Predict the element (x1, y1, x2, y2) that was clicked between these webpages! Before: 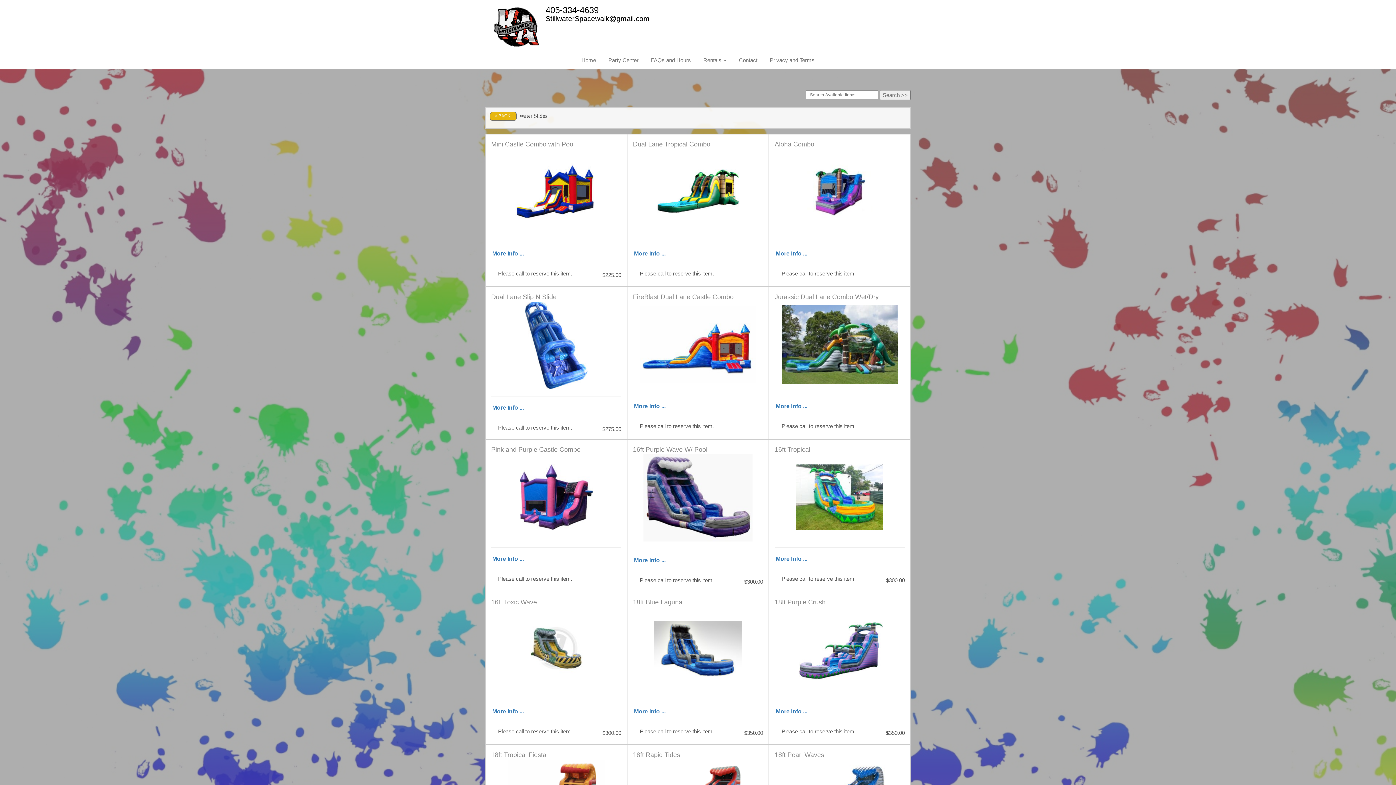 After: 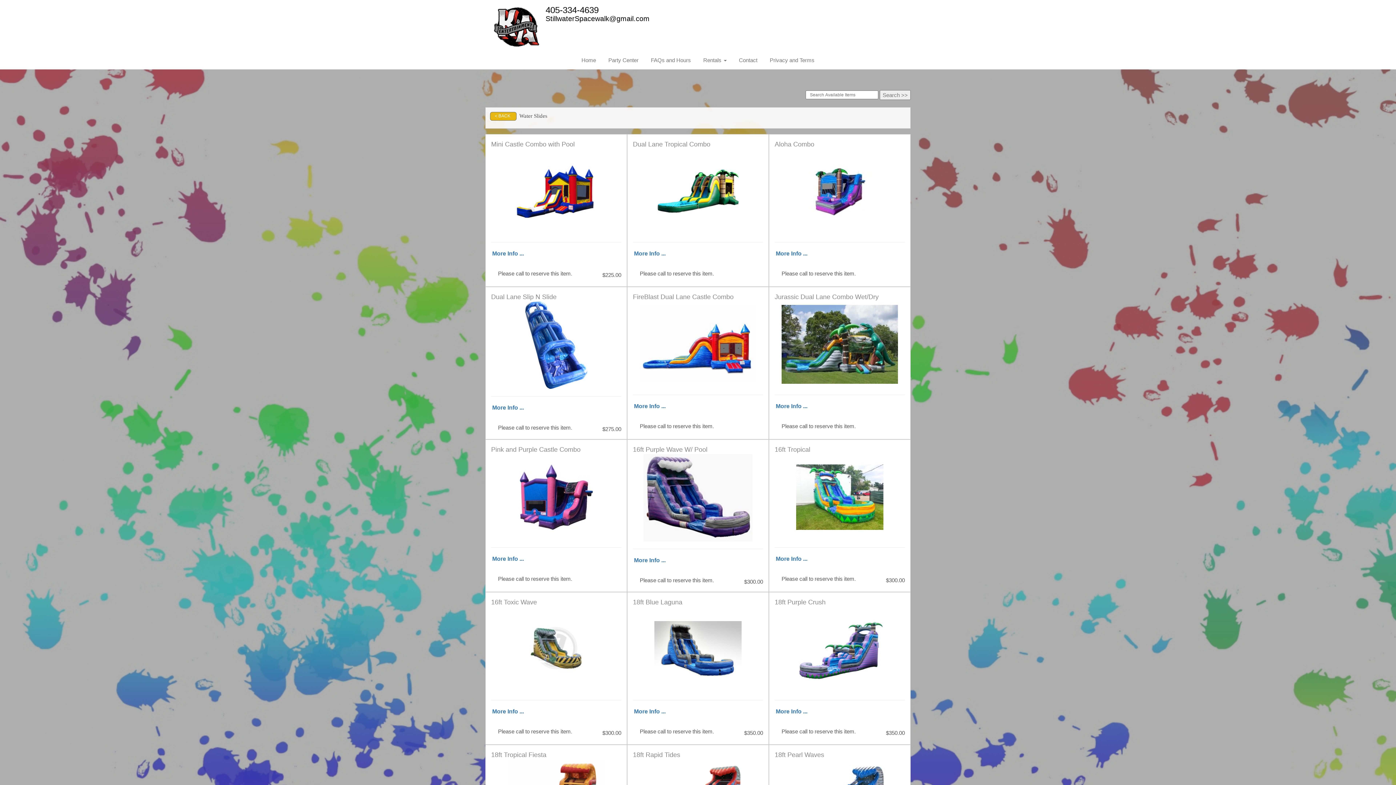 Action: label: 405-334-4639 bbox: (545, 5, 598, 14)